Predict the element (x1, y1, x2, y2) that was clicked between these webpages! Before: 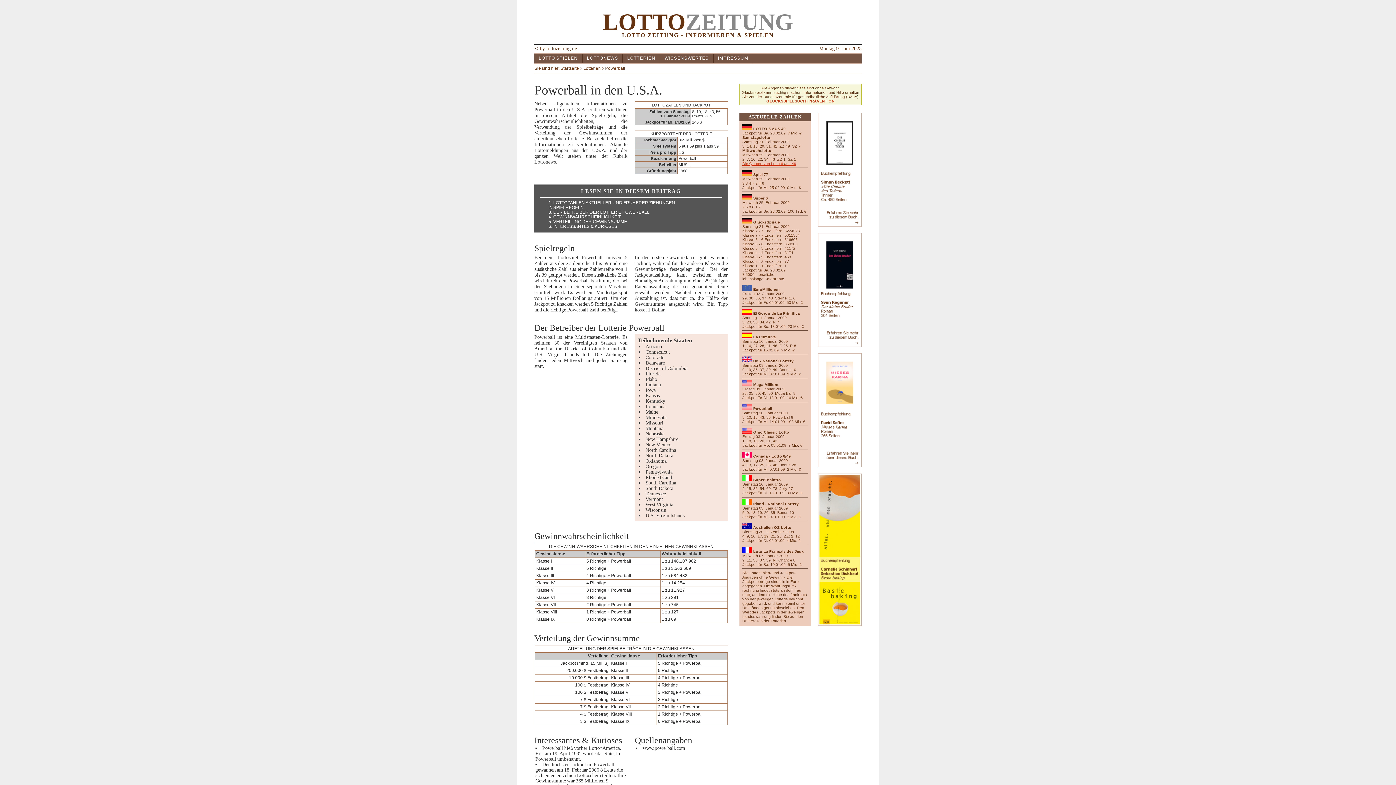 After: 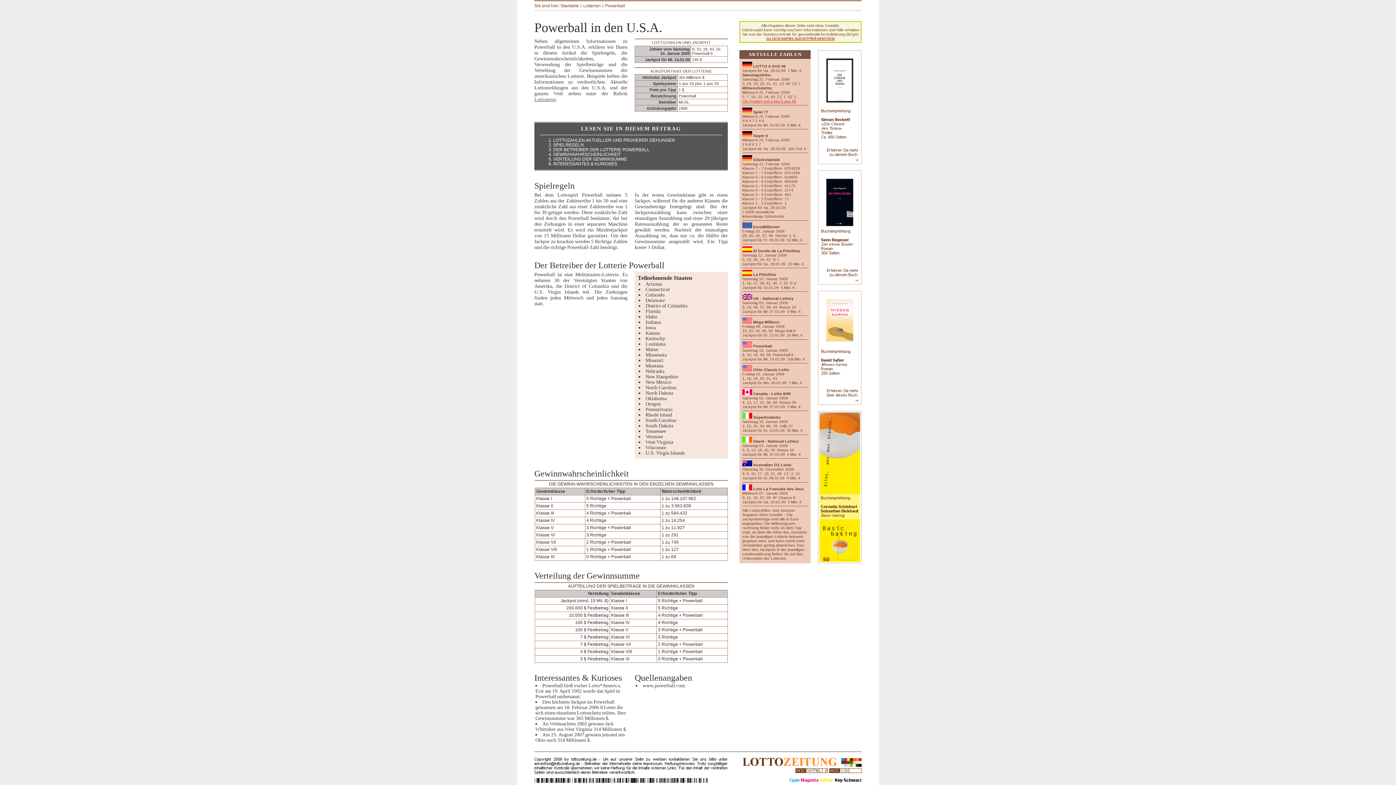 Action: label: DER BETREIBER DER LOTTERIE POWERBALL bbox: (553, 209, 649, 215)